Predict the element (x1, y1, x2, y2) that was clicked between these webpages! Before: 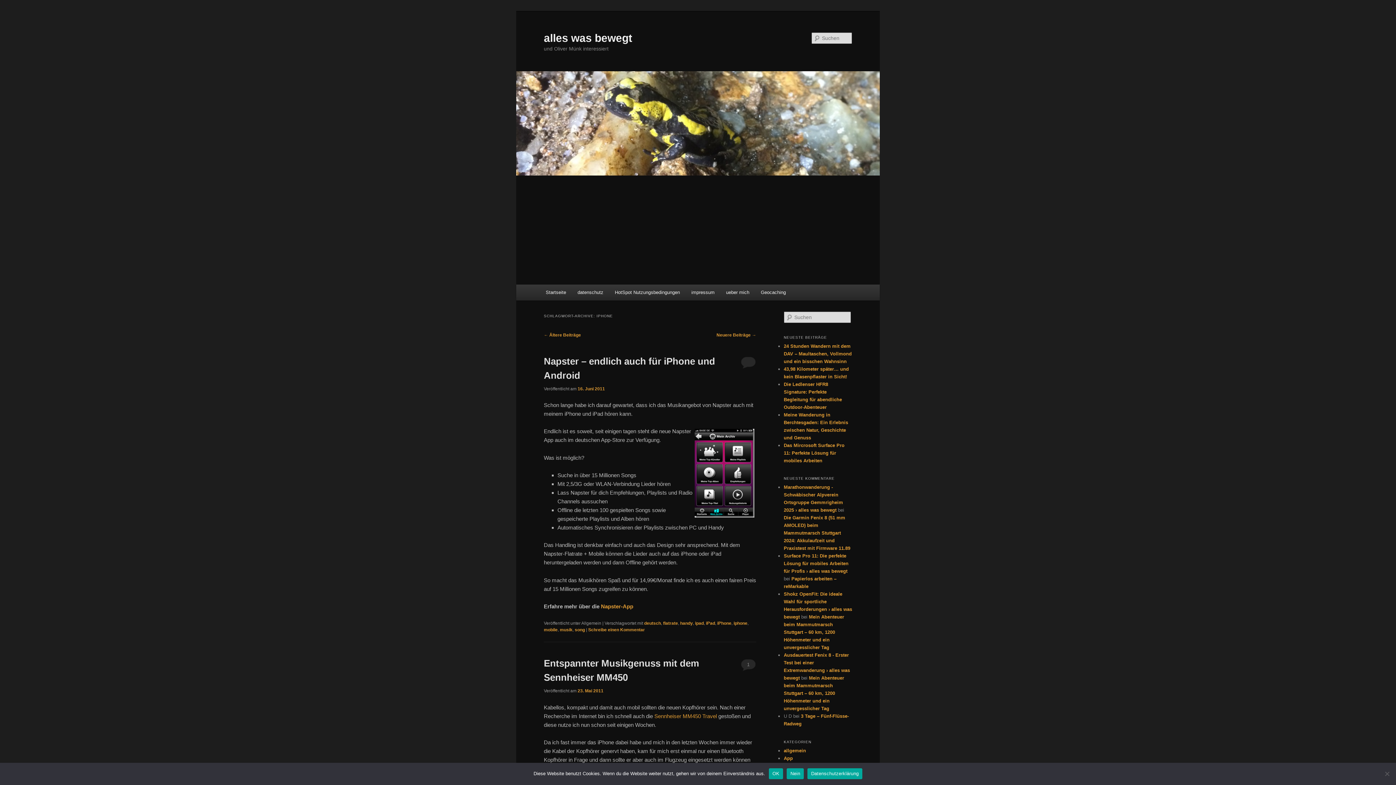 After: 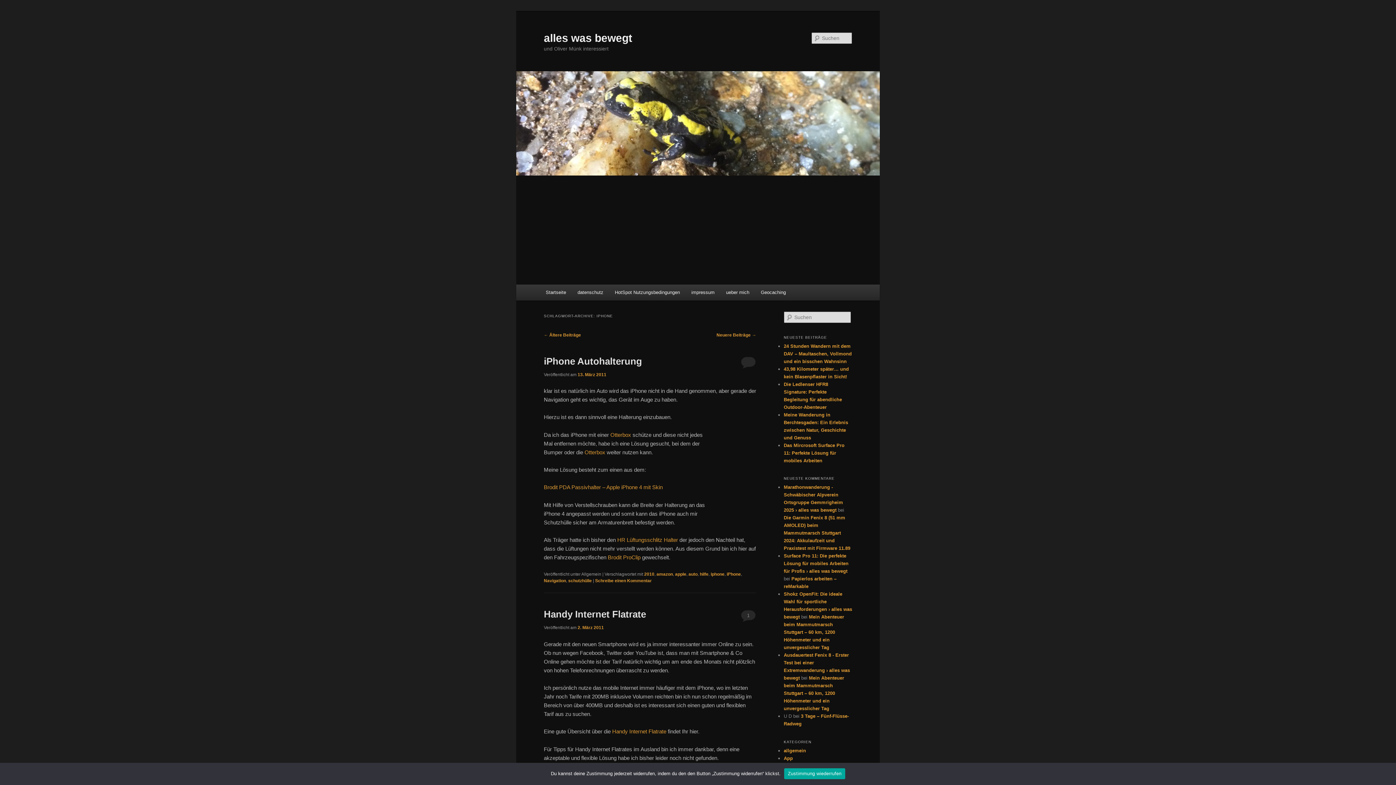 Action: label: ← Ältere Beiträge bbox: (544, 332, 581, 337)